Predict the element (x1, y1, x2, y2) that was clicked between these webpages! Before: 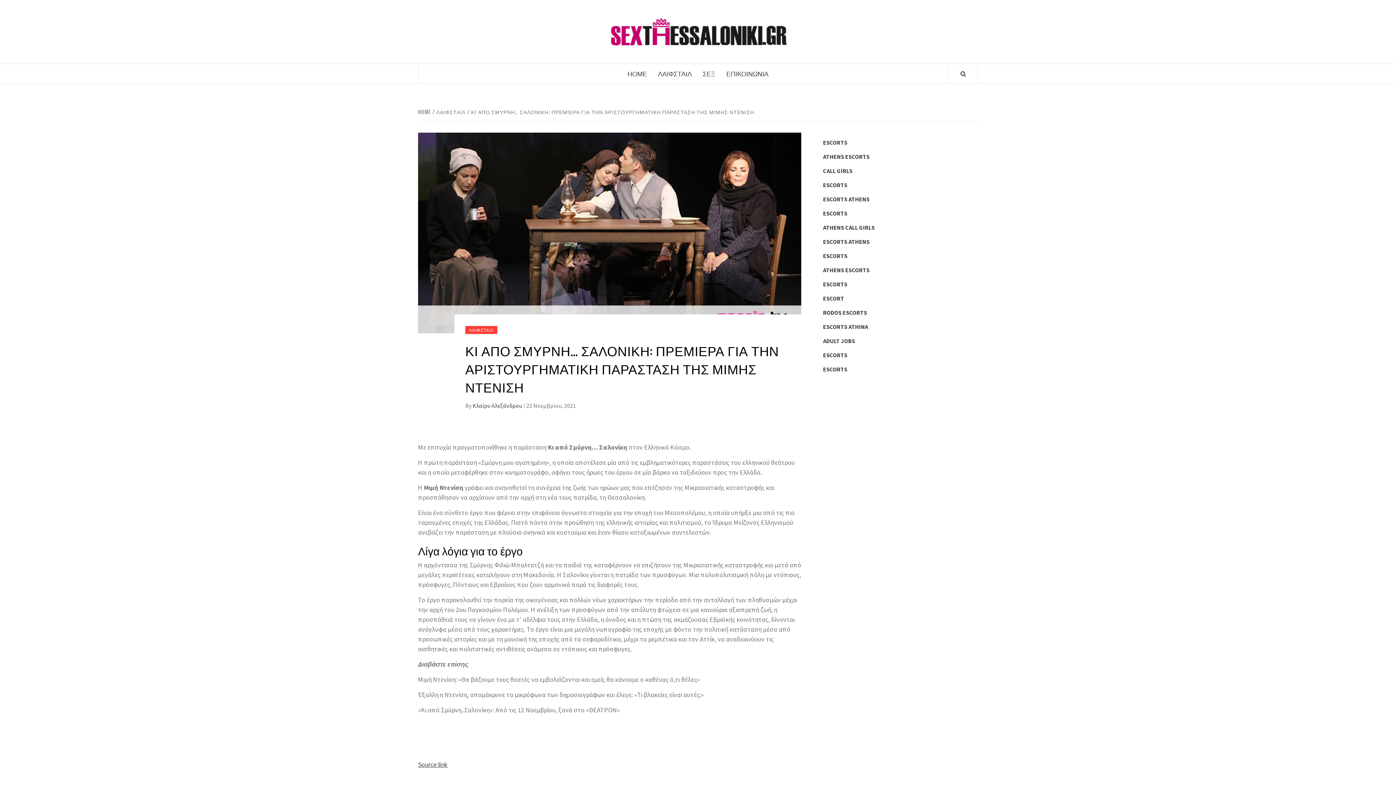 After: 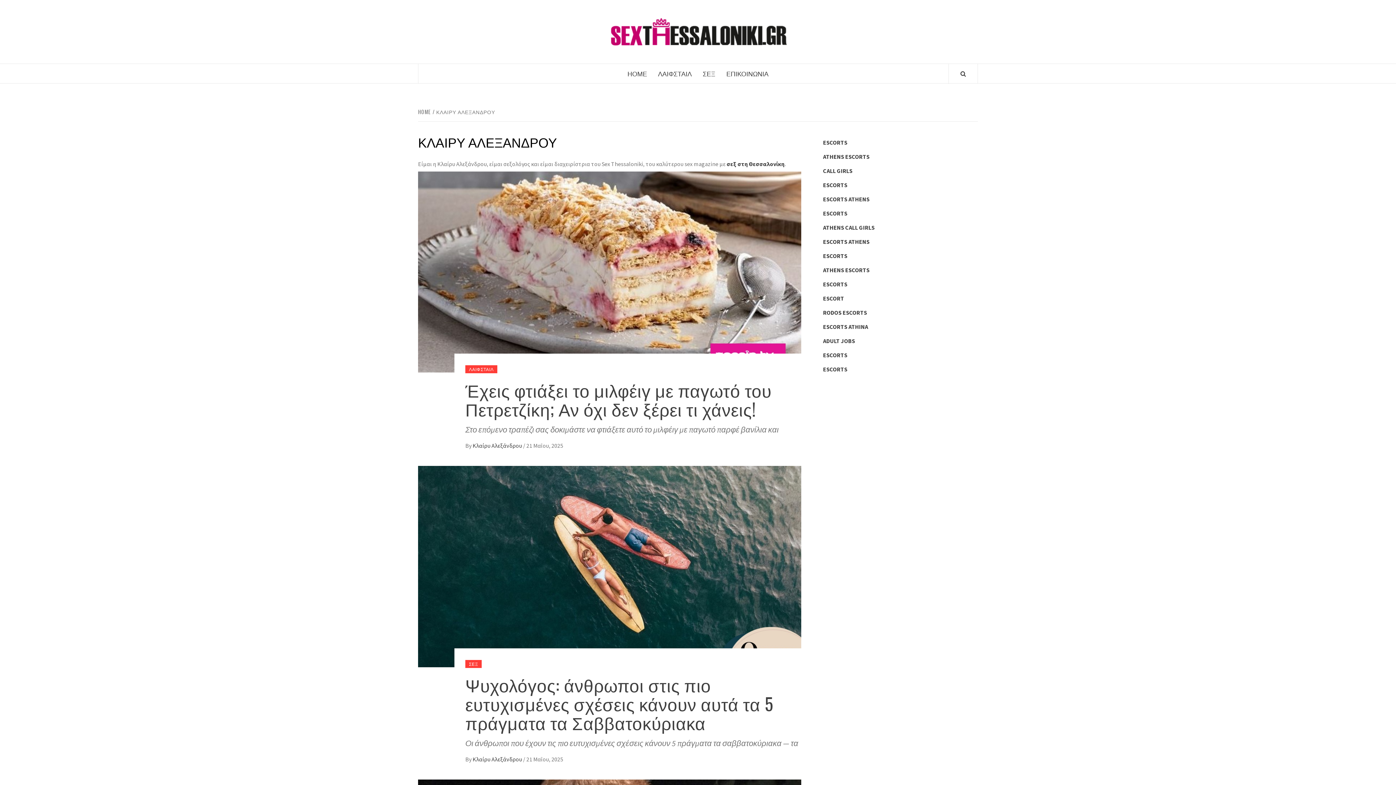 Action: label: Κλαίρυ Αλεξάνδρου  bbox: (472, 402, 523, 409)